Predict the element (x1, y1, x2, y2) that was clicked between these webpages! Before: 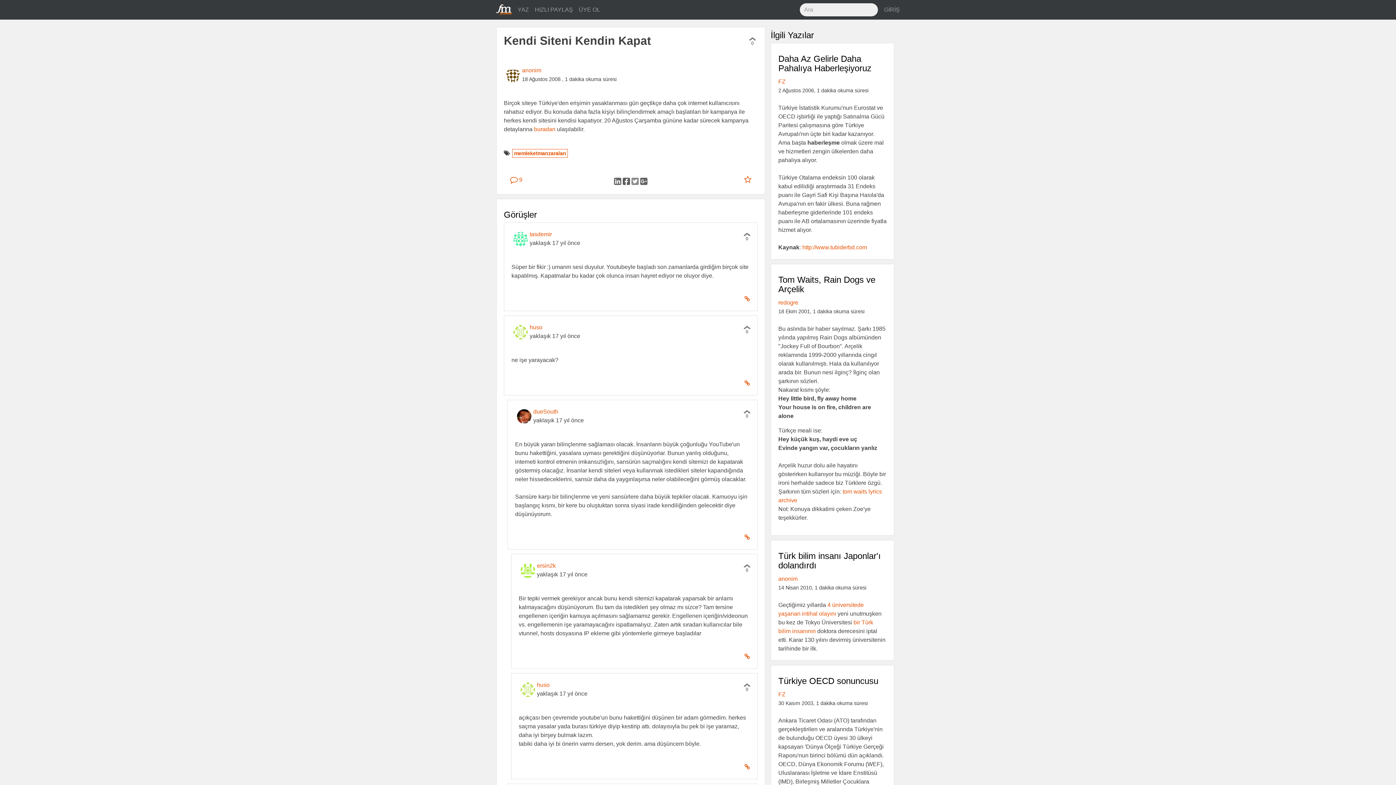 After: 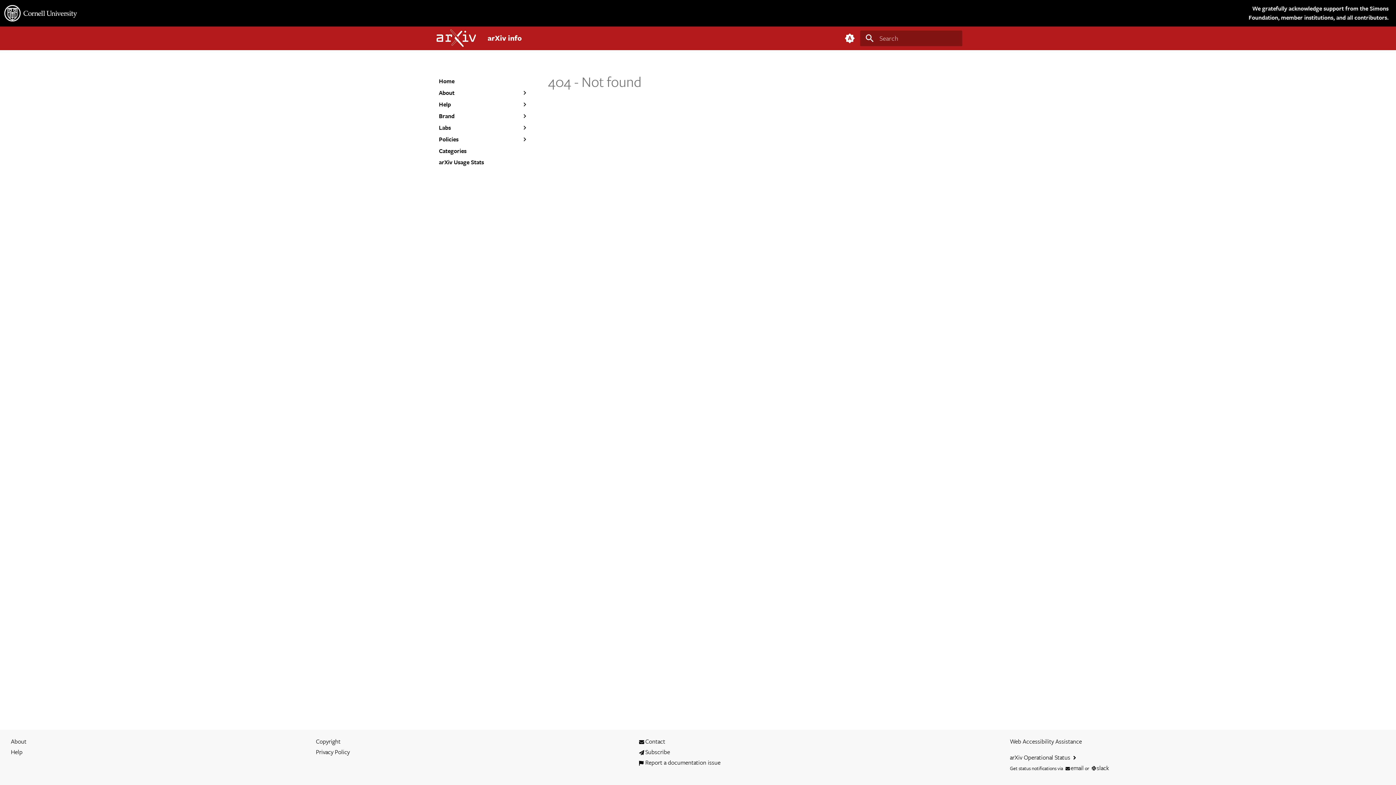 Action: bbox: (802, 610, 836, 617) label: intihal olayını